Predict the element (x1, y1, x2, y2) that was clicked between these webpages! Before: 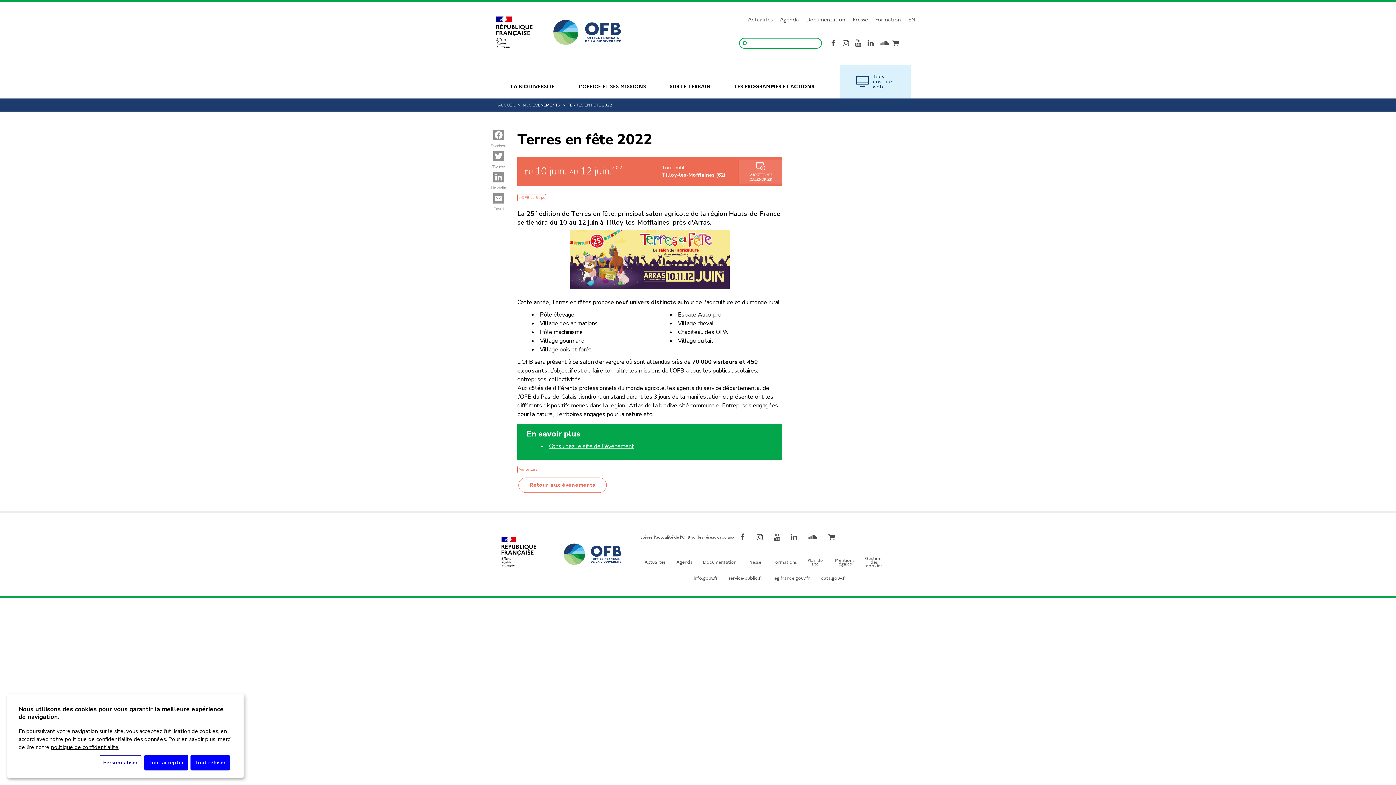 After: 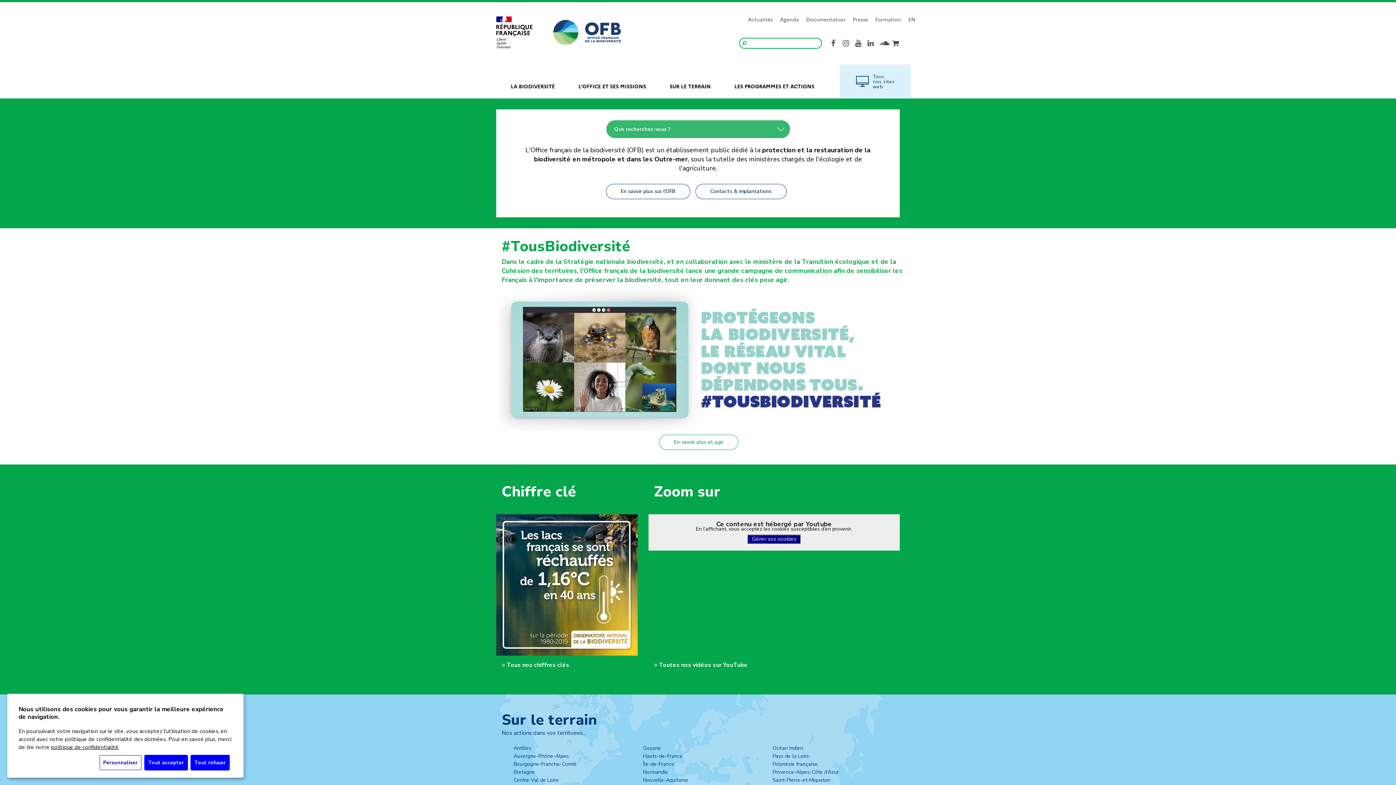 Action: label: ACCUEIL bbox: (498, 102, 515, 107)